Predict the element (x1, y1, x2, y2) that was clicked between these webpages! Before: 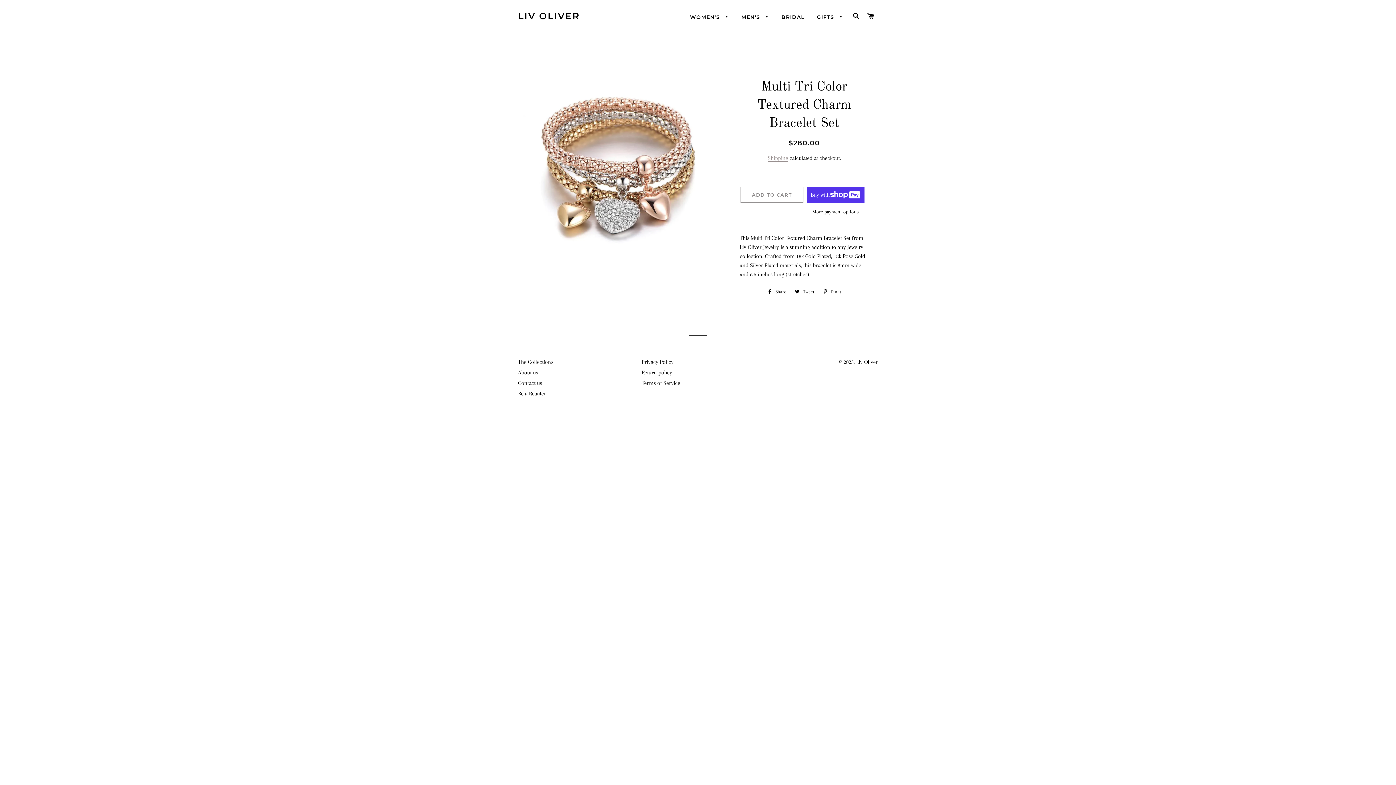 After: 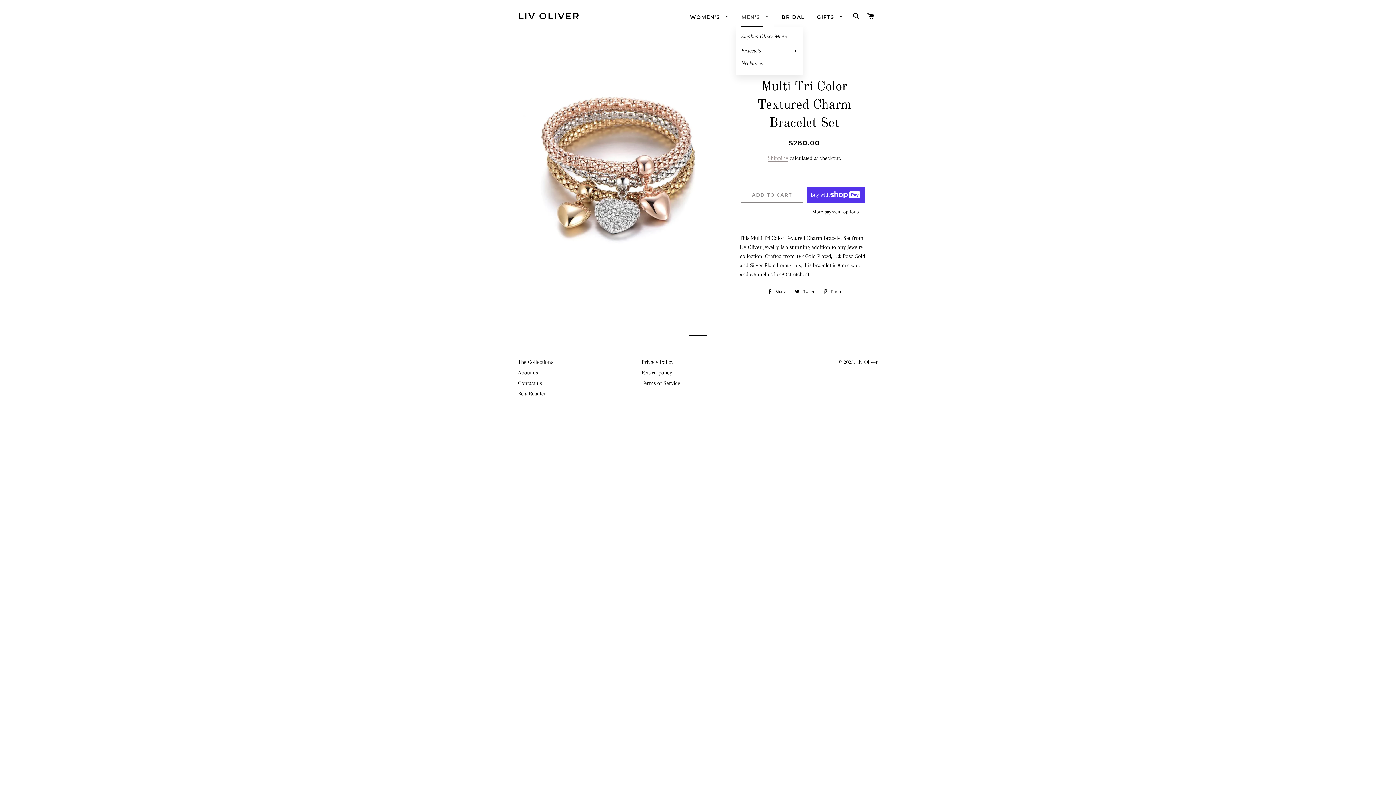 Action: bbox: (736, 8, 774, 26) label: MEN'S 